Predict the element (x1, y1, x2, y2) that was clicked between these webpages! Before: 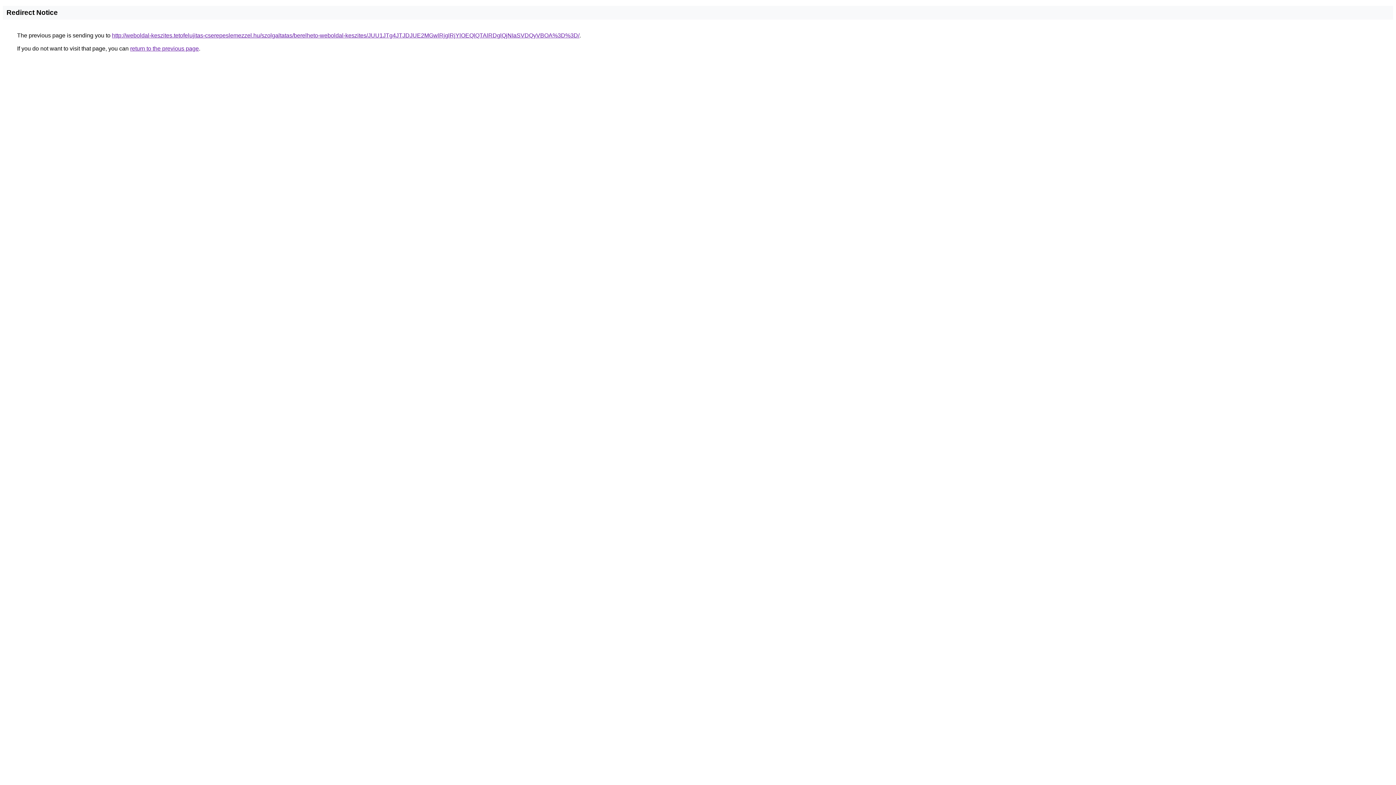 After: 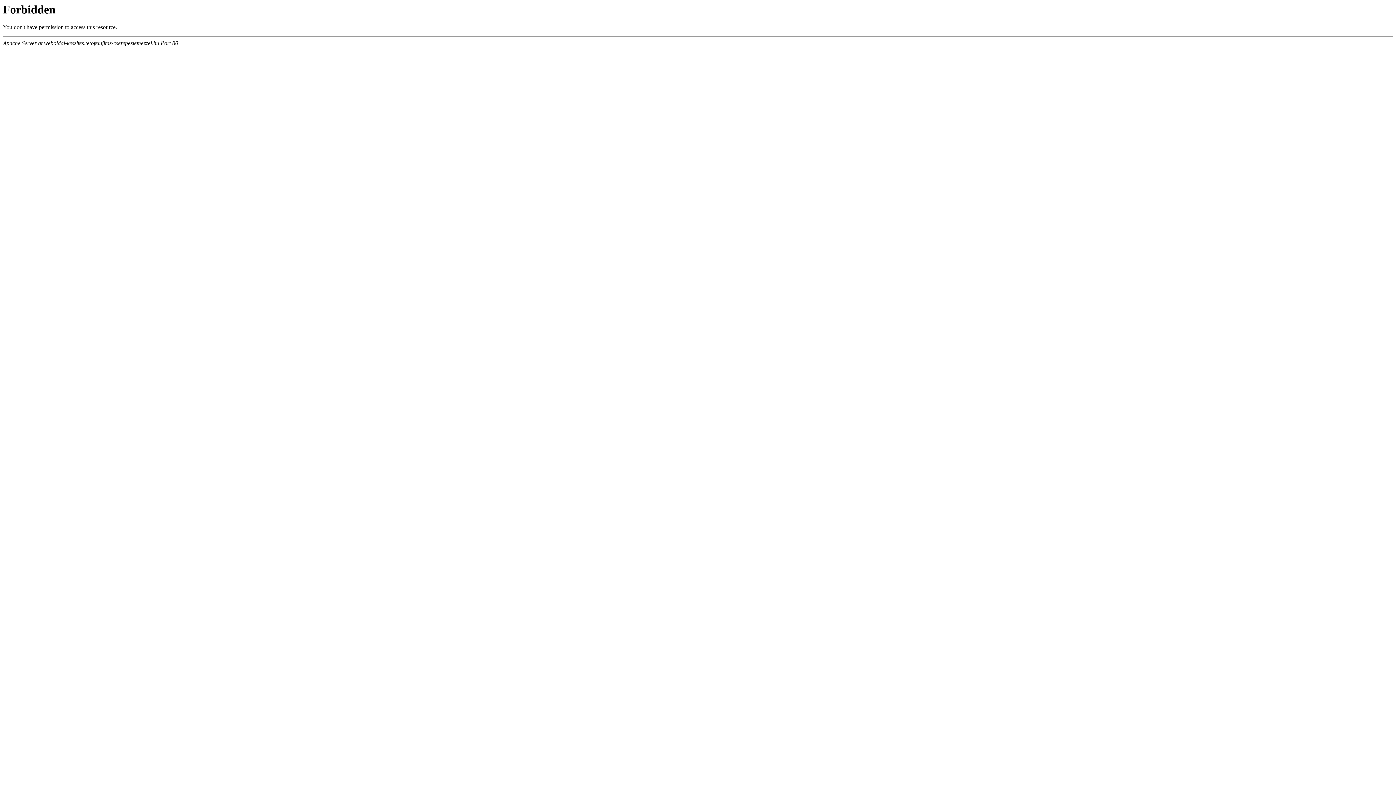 Action: bbox: (112, 32, 579, 38) label: http://weboldal-keszites.tetofelujitas-cserepeslemezzel.hu/szolgaltatas/berelheto-weboldal-keszites/JUU1JTg4JTJDJUE2MGwlRjglRjYlOEQlQTAlRDglQjNIaSVDQyVBOA%3D%3D/